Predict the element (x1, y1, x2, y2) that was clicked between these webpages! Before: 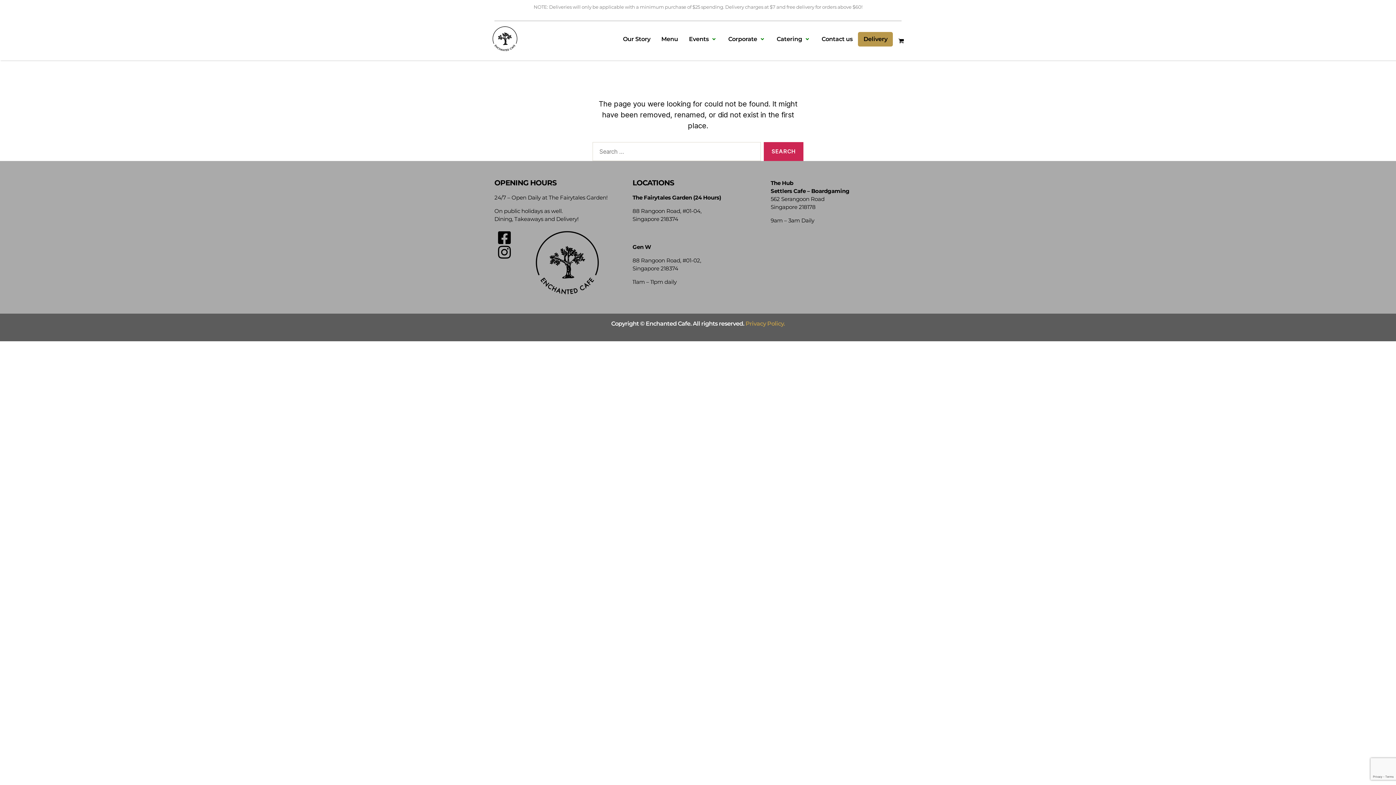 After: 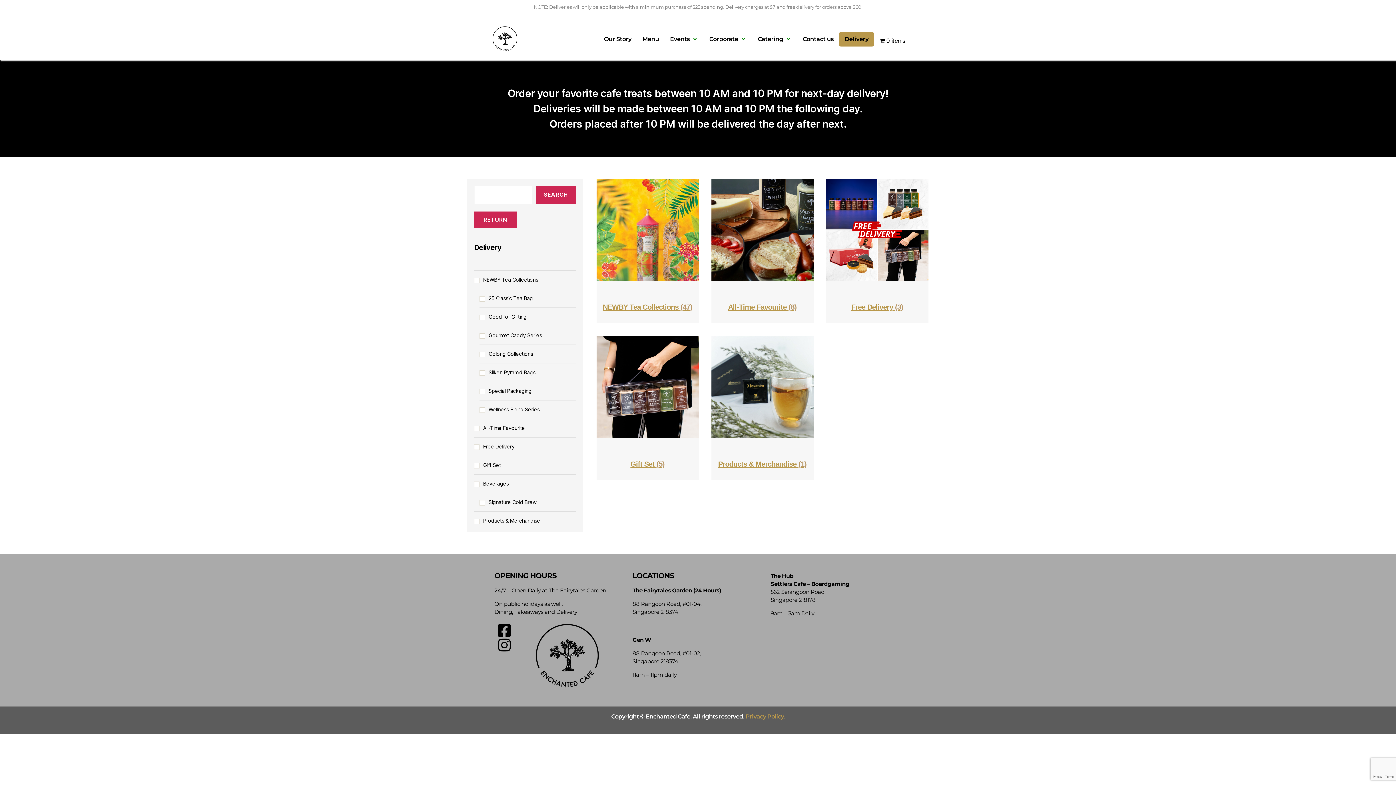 Action: bbox: (858, 31, 893, 46) label: Delivery